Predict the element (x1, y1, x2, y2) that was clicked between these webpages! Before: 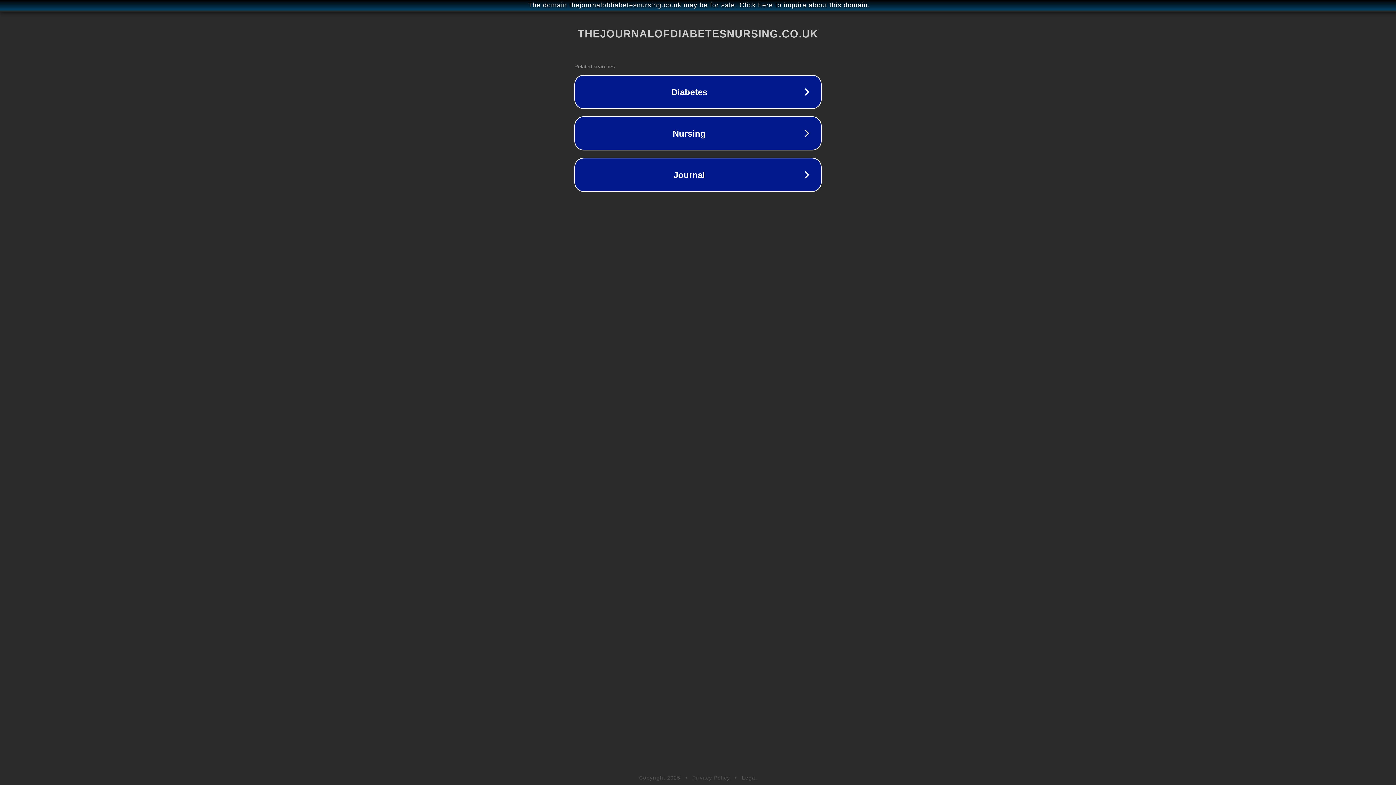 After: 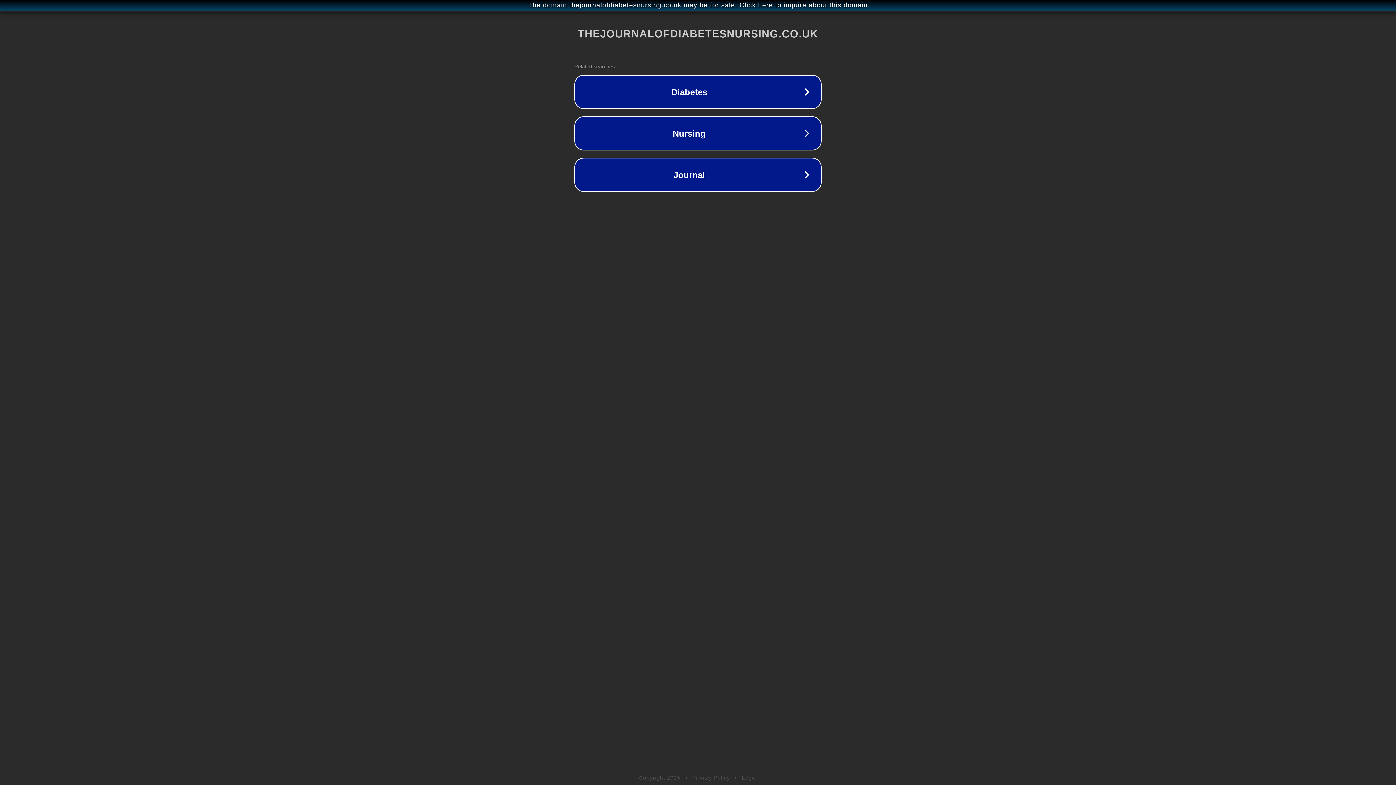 Action: bbox: (742, 775, 757, 781) label: Legal